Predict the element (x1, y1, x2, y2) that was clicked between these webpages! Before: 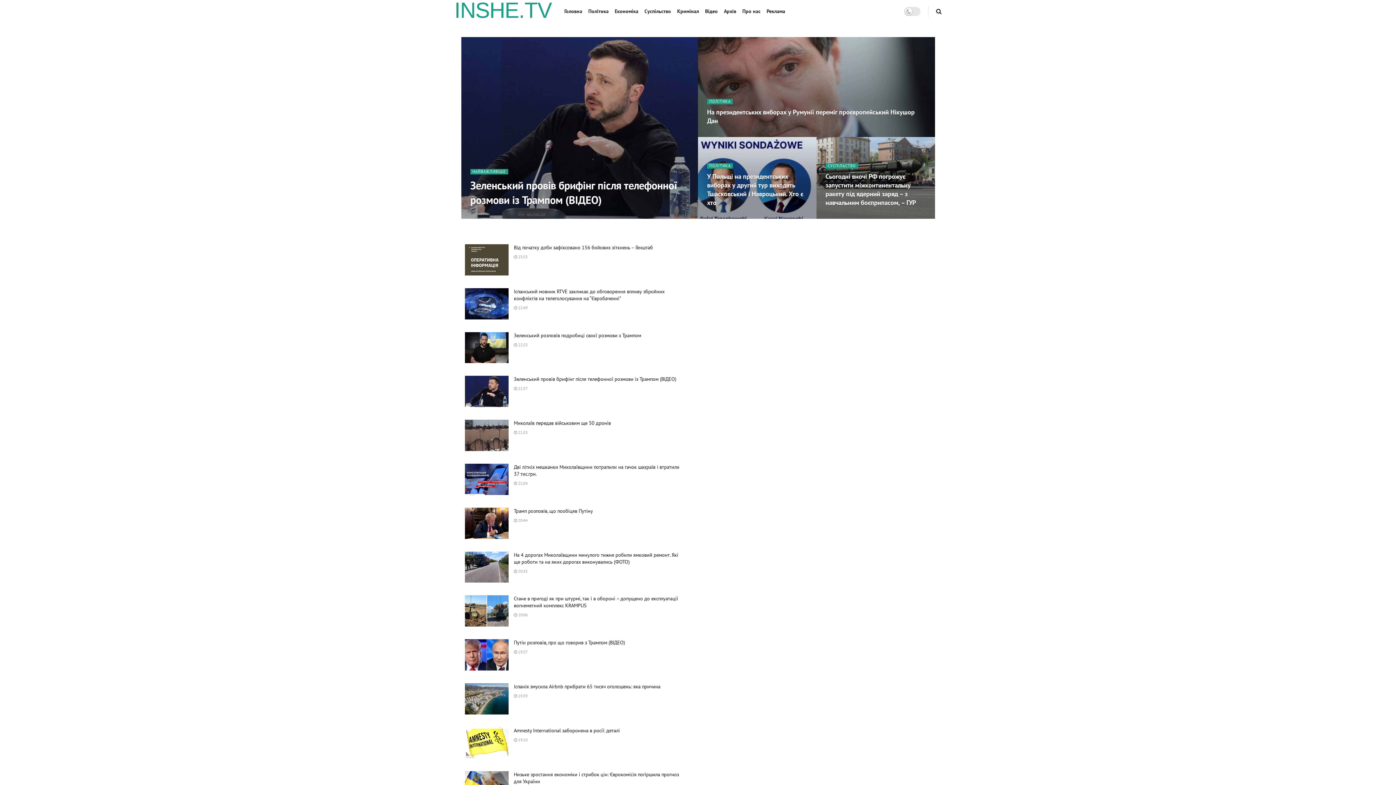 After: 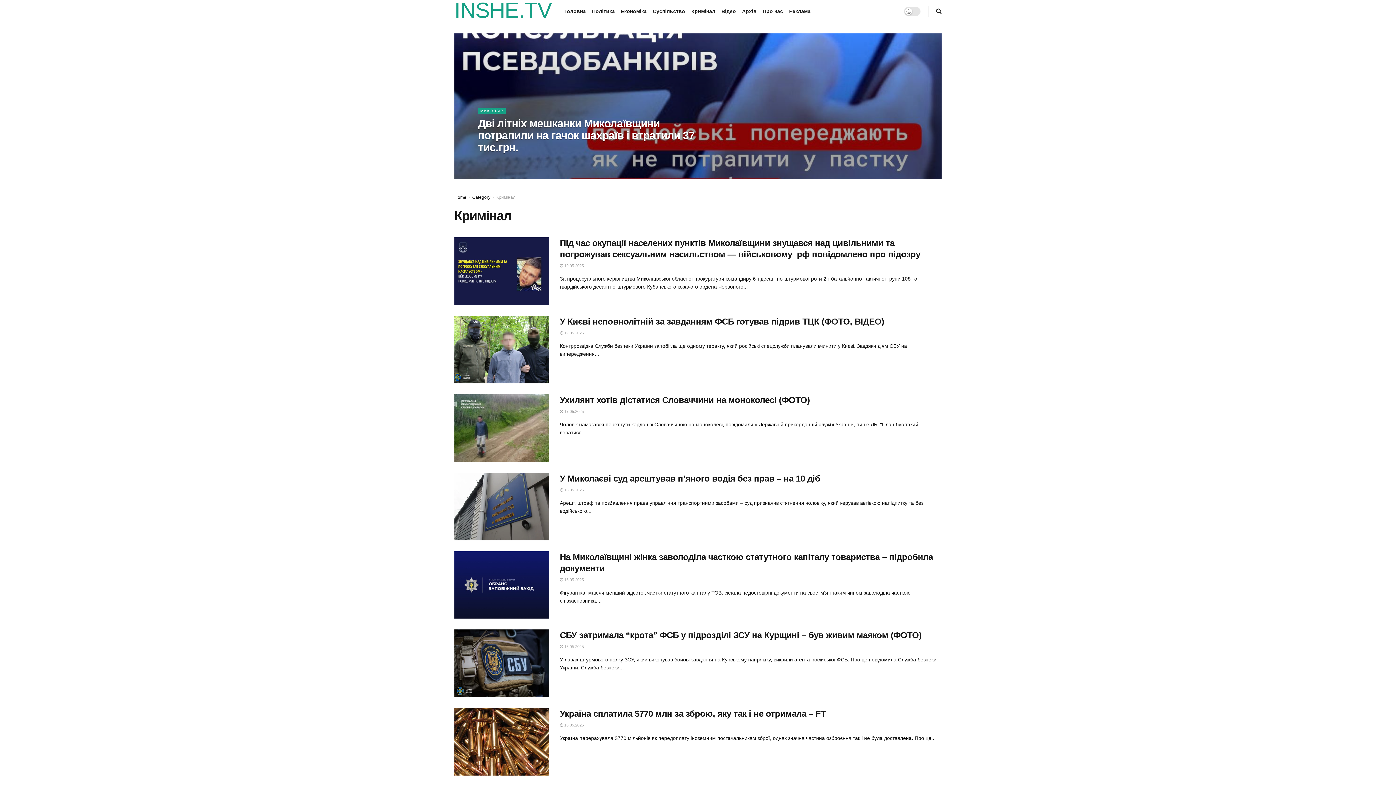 Action: label: Кримінал bbox: (677, 0, 699, 22)